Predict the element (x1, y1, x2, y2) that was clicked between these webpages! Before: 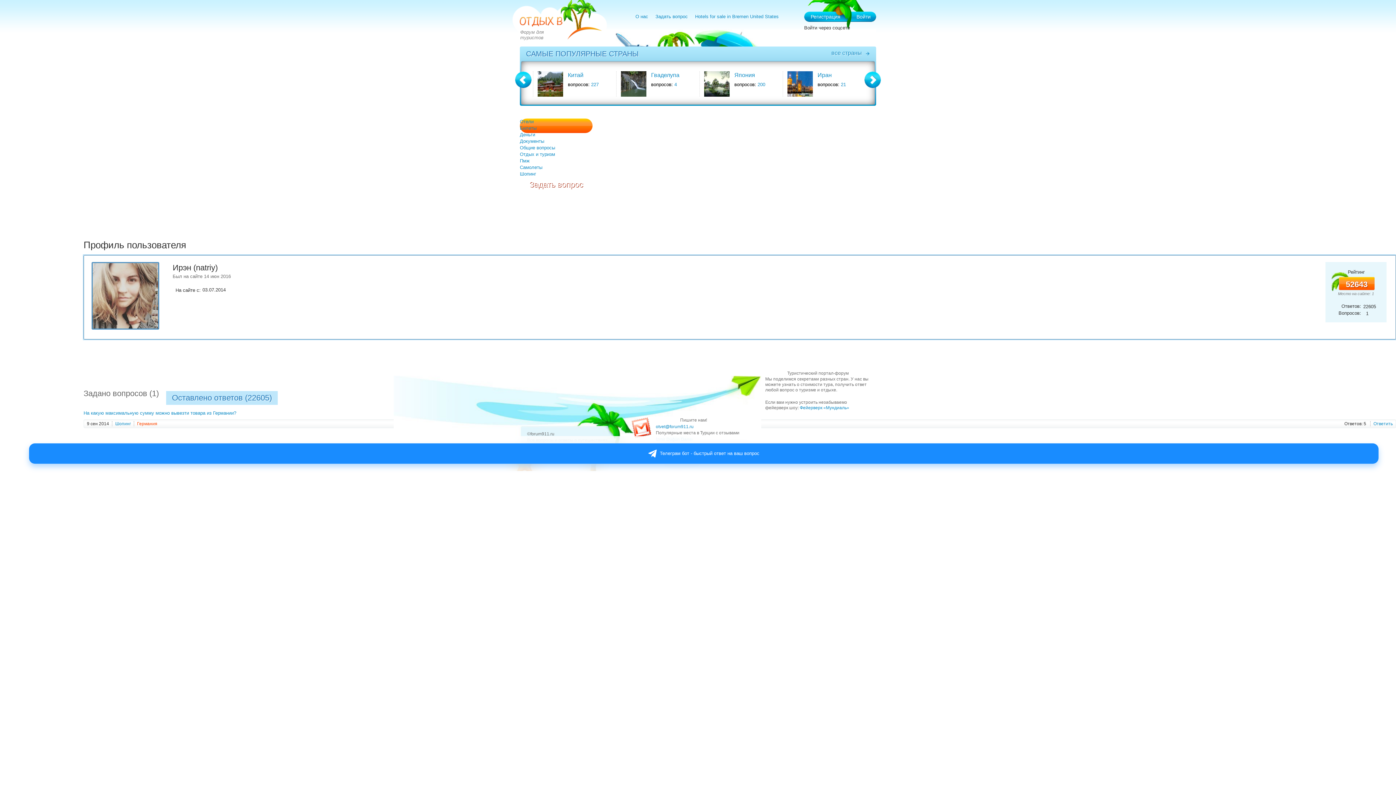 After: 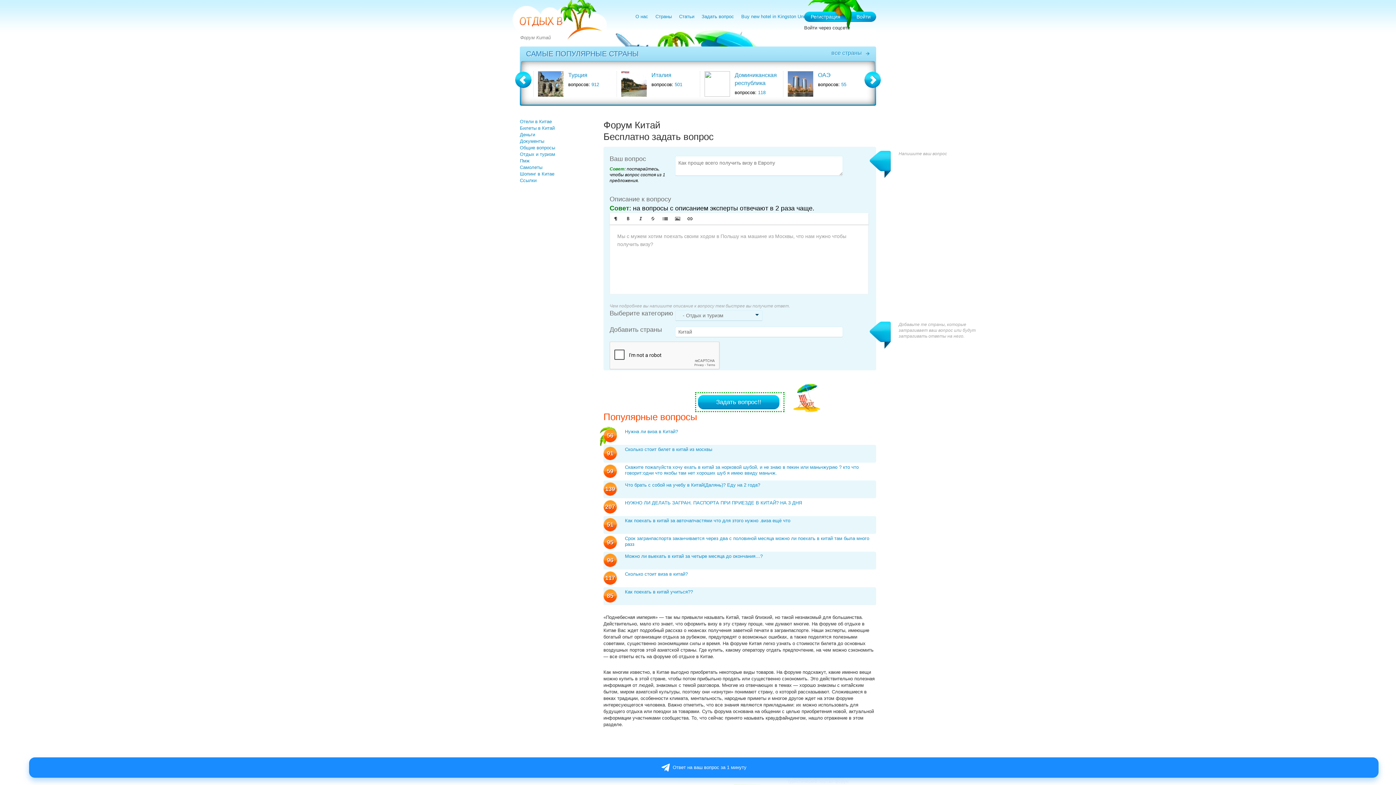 Action: label: Китай bbox: (829, 71, 877, 79)